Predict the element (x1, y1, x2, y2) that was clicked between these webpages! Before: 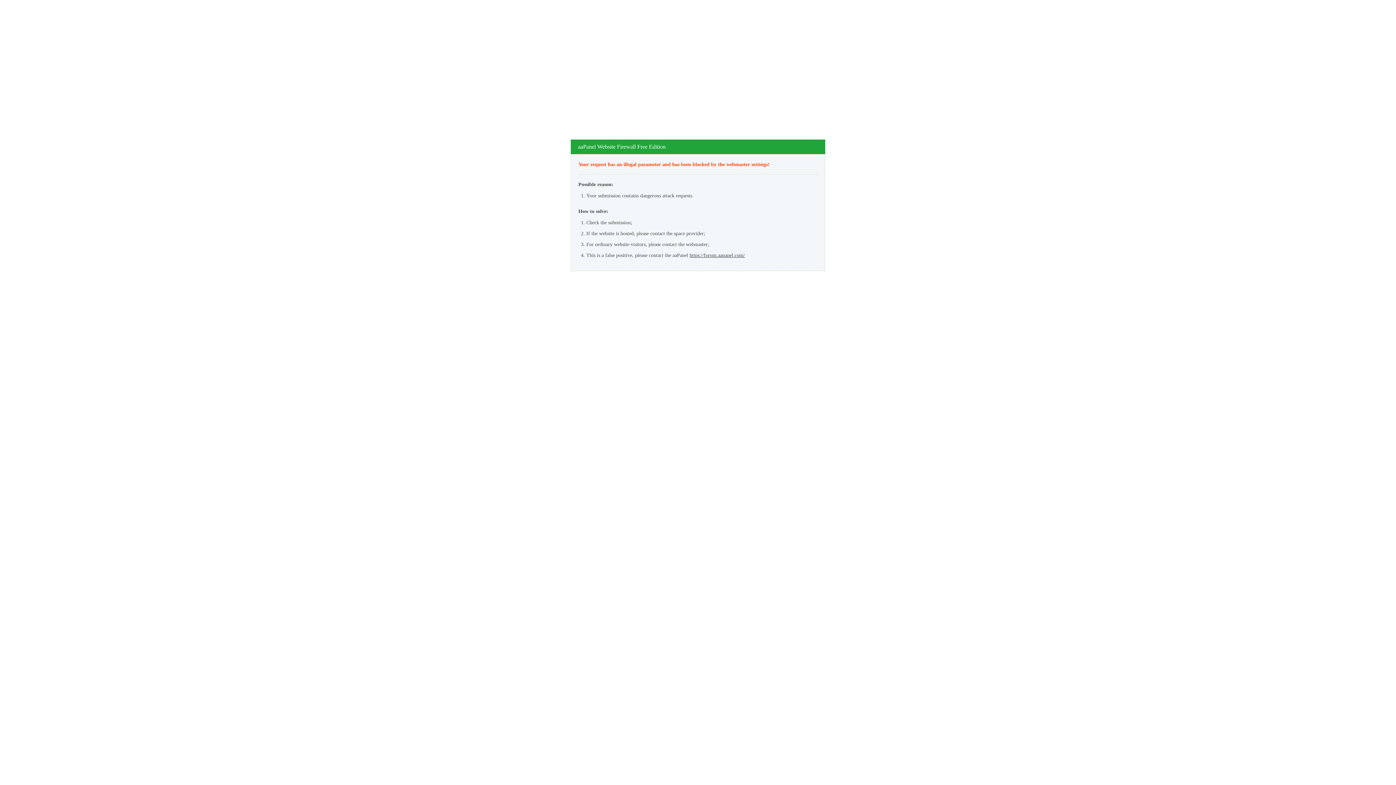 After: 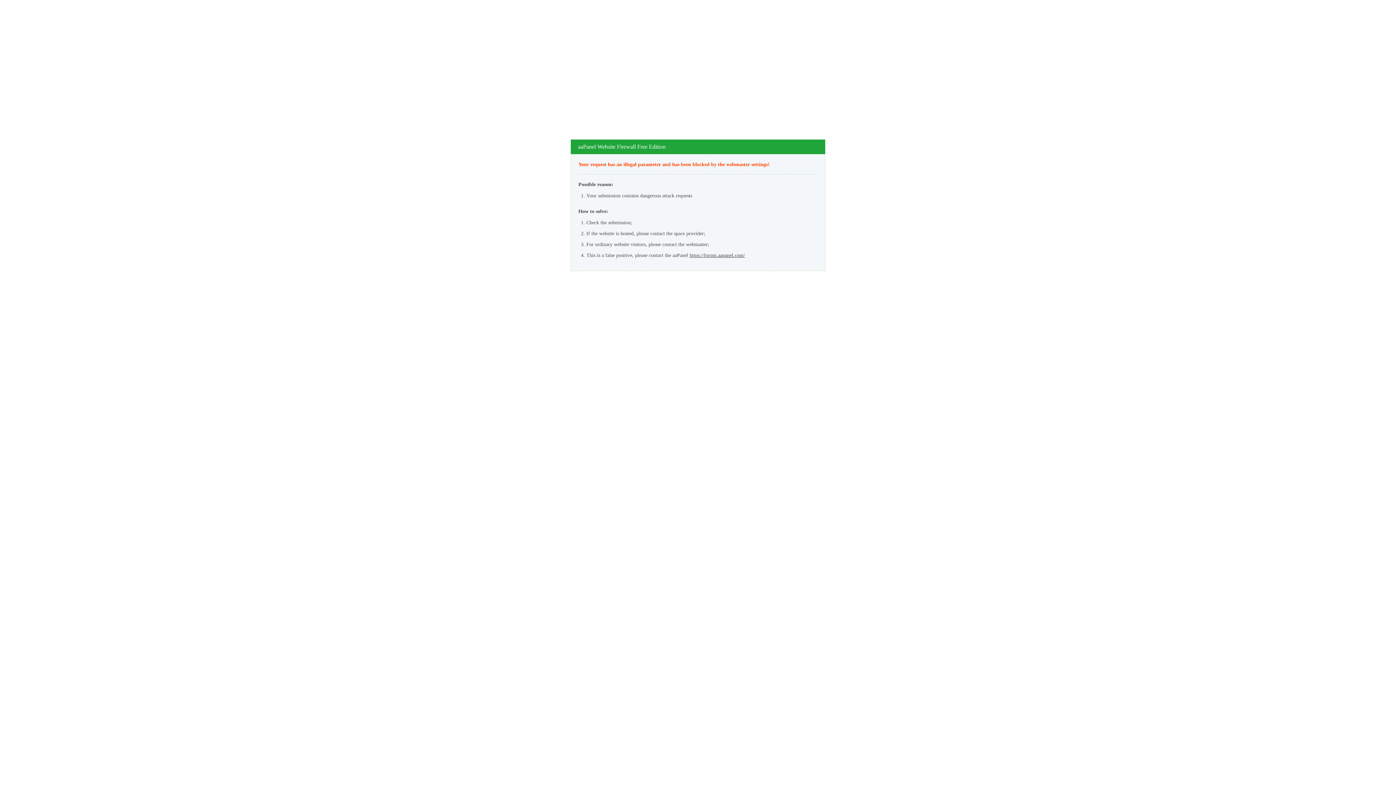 Action: bbox: (689, 252, 745, 258) label: https://forum.aapanel.com/